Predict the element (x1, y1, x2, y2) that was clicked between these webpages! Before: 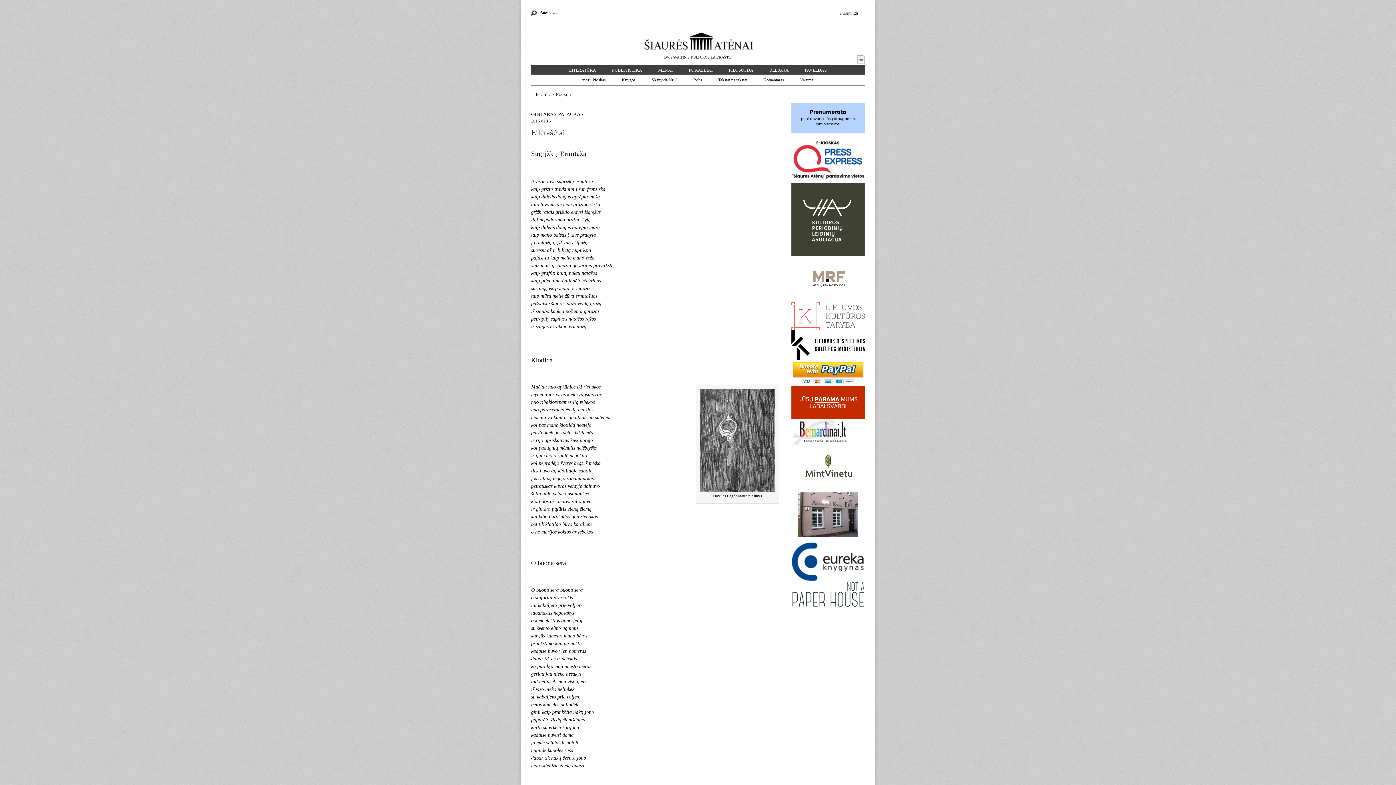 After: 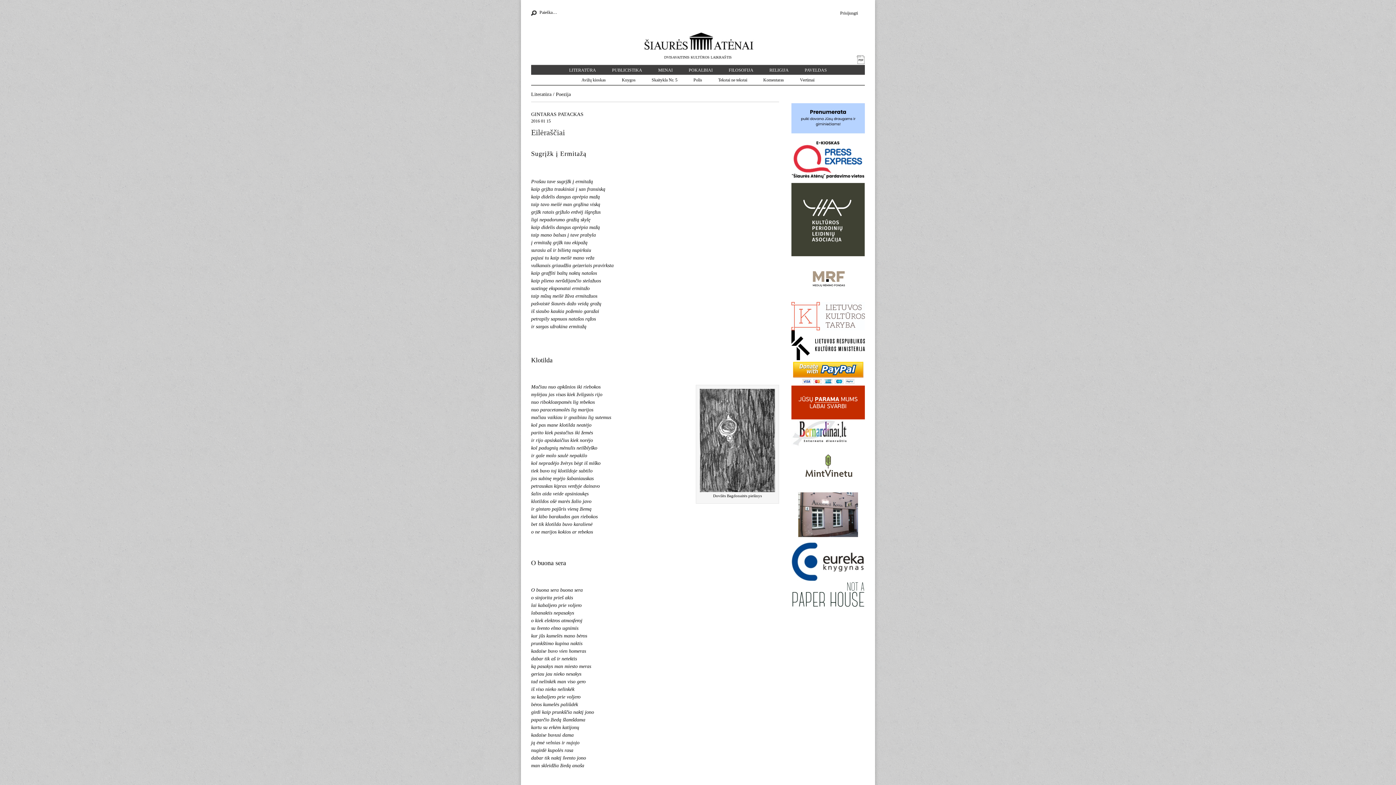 Action: bbox: (791, 360, 865, 385)